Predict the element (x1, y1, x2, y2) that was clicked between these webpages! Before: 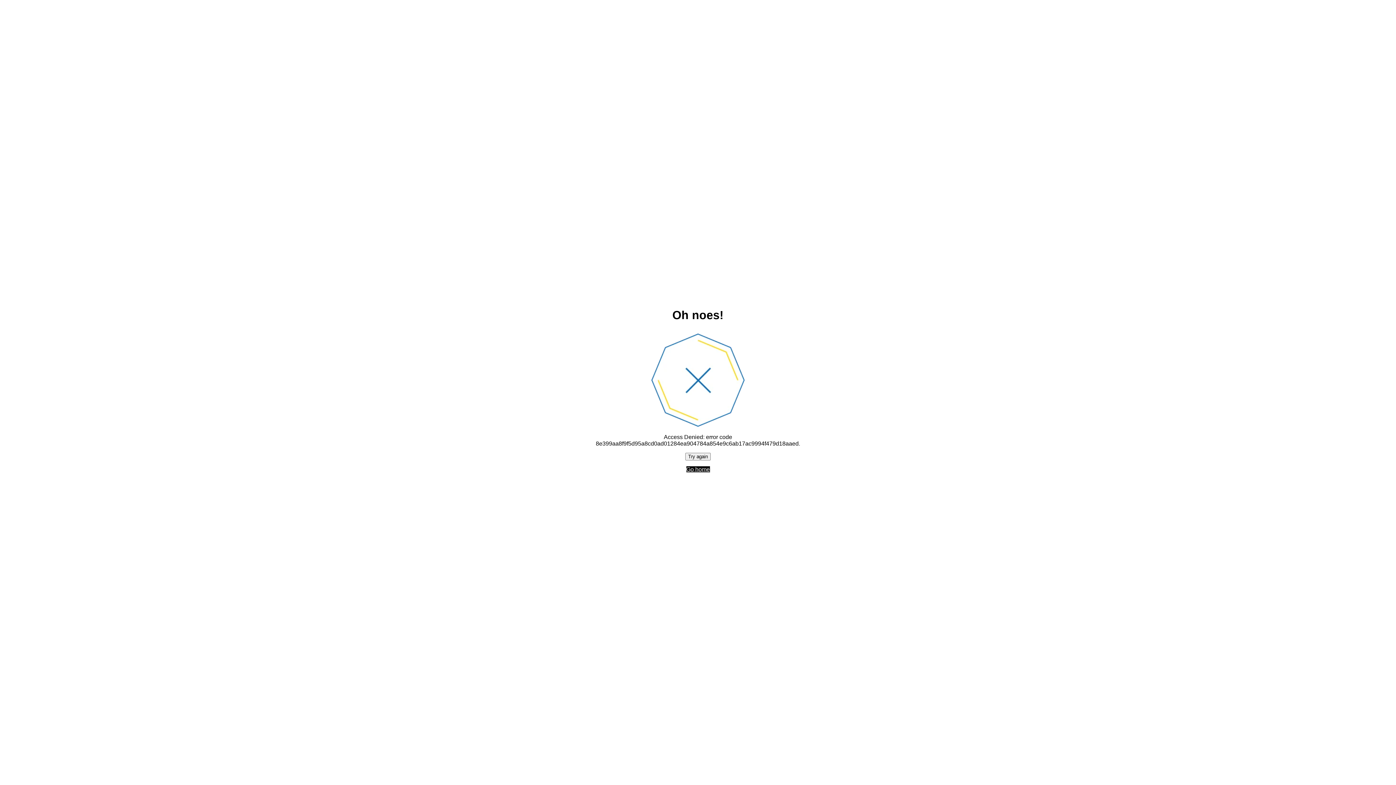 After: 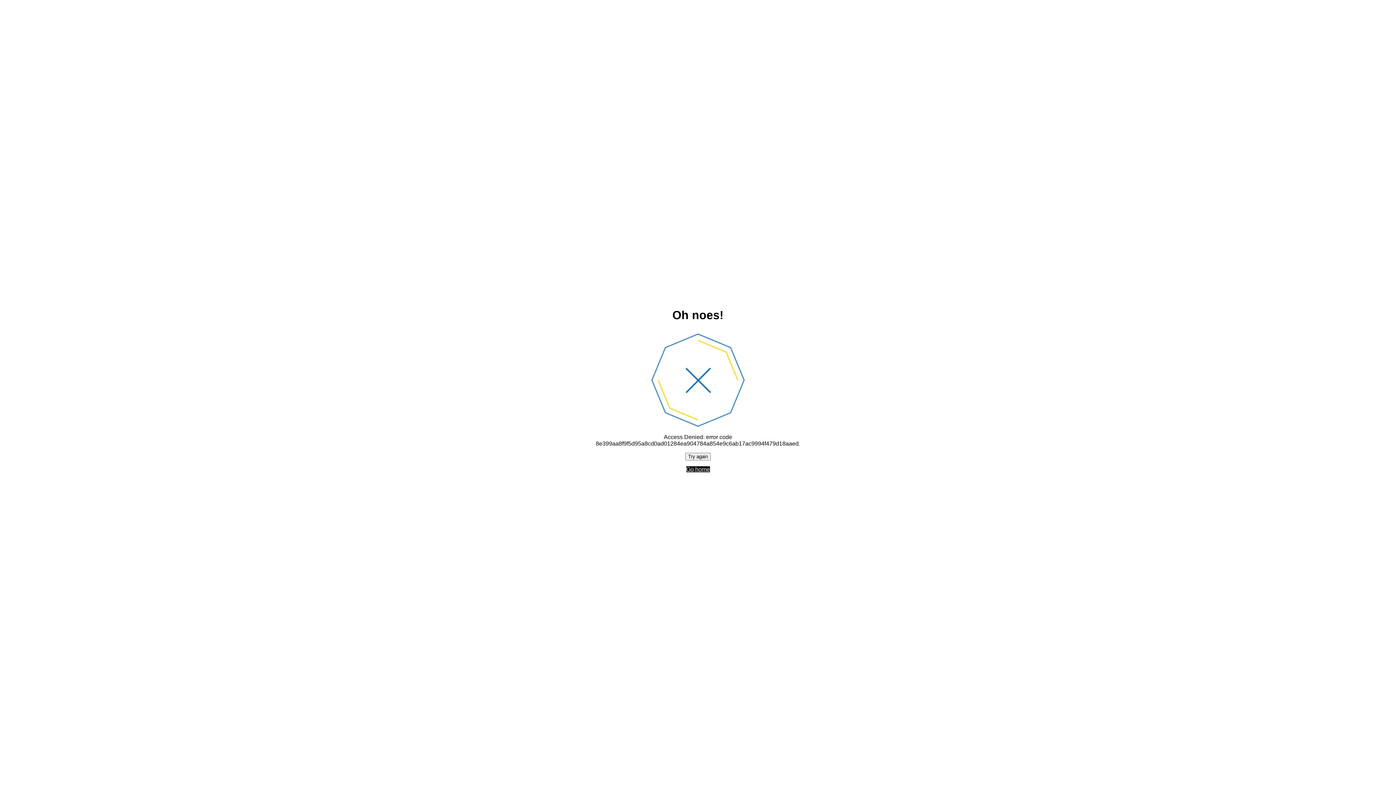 Action: label: Try again bbox: (685, 452, 710, 460)